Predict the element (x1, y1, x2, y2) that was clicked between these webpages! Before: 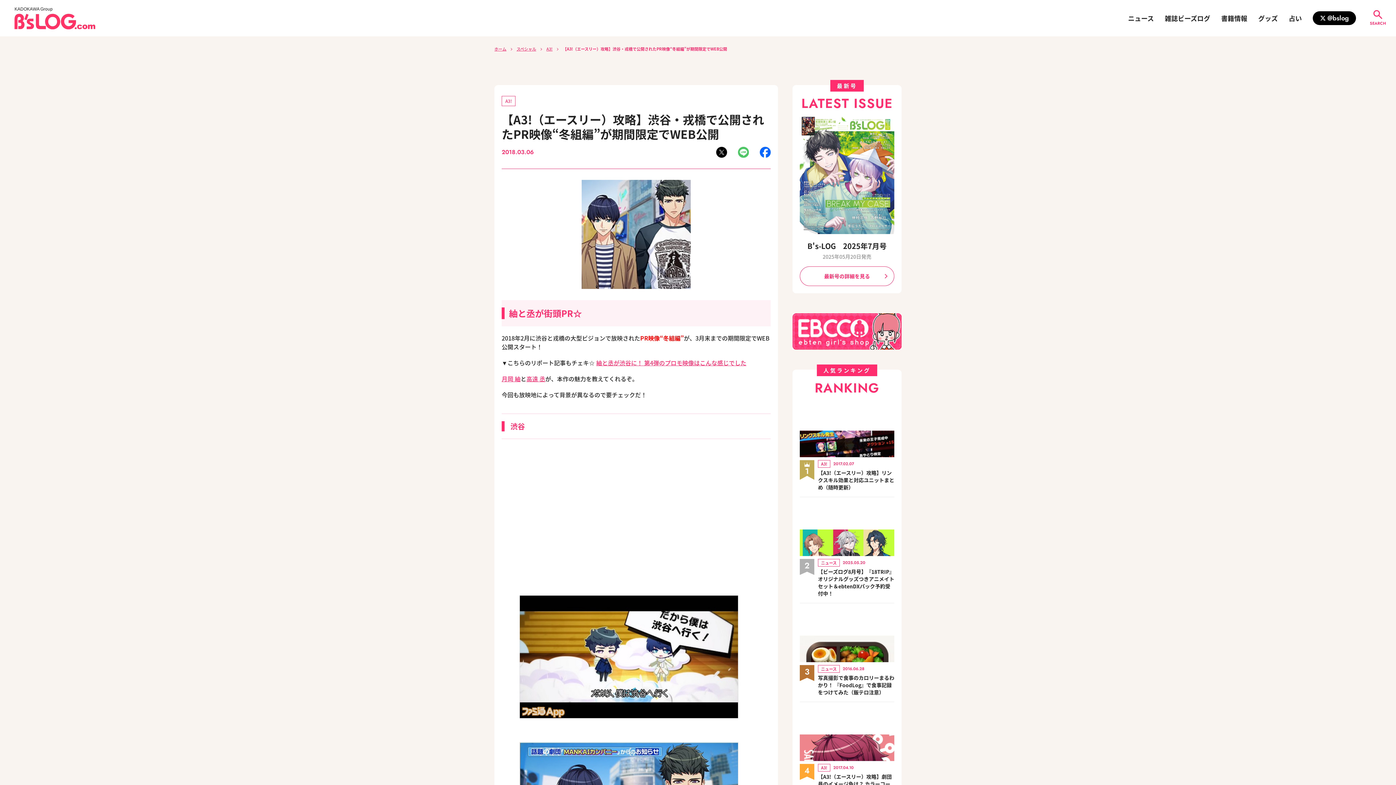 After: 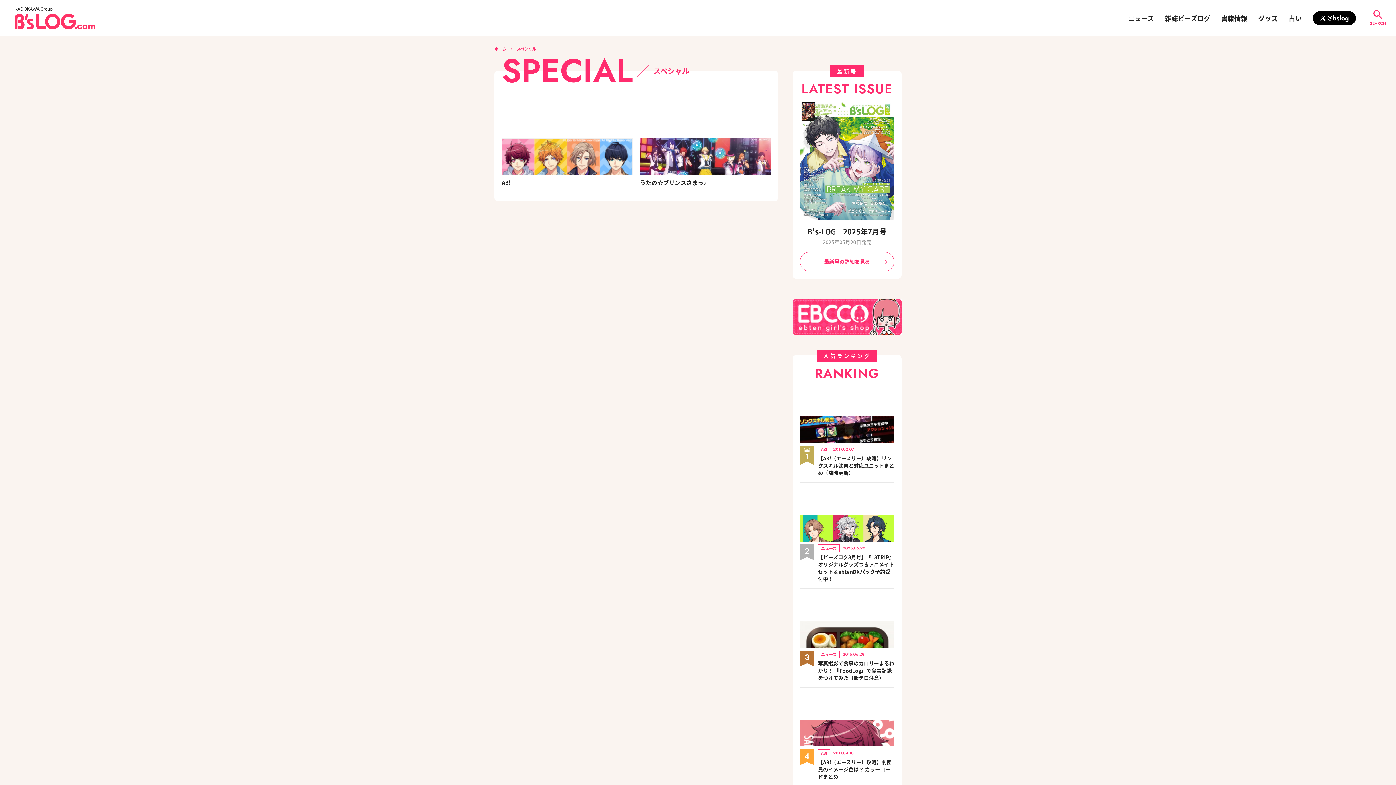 Action: label: スペシャル bbox: (516, 45, 536, 52)